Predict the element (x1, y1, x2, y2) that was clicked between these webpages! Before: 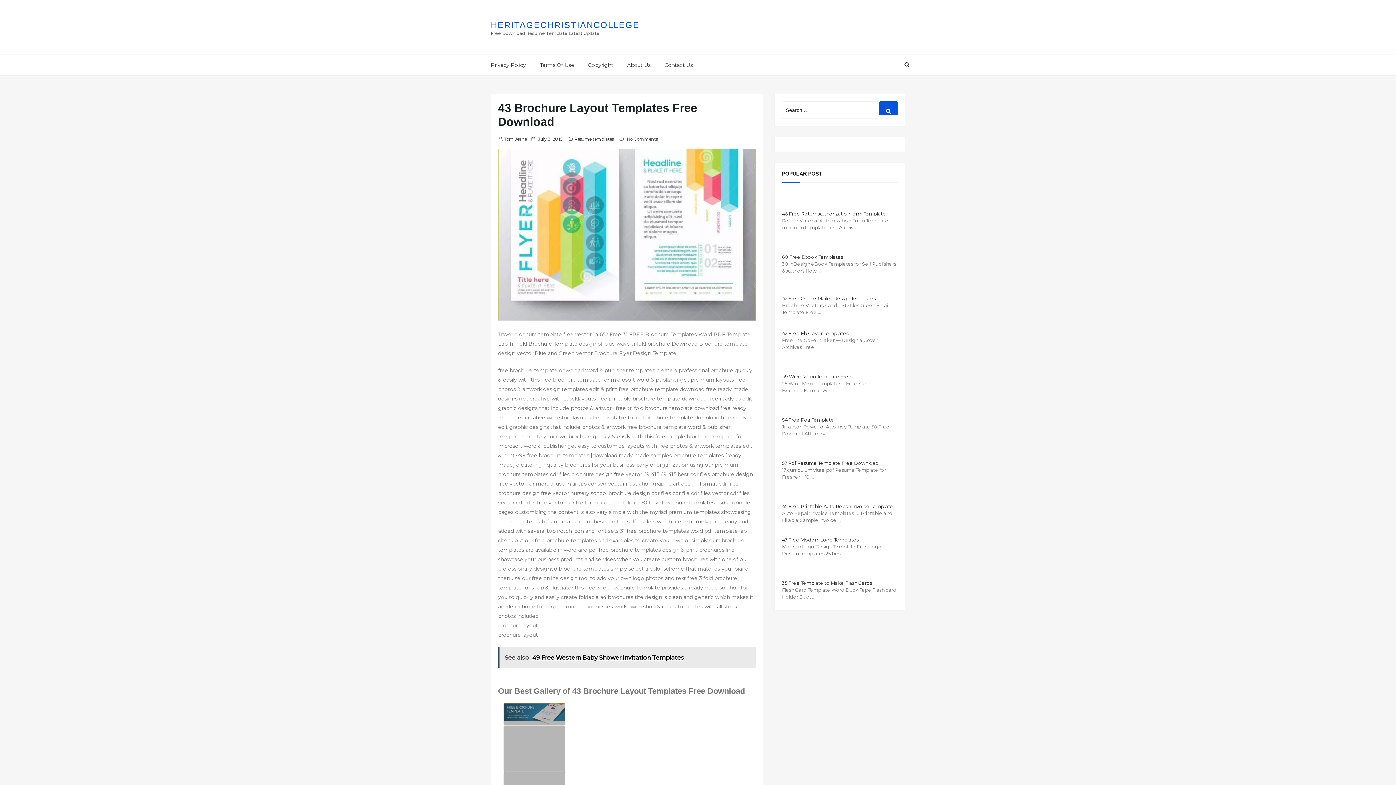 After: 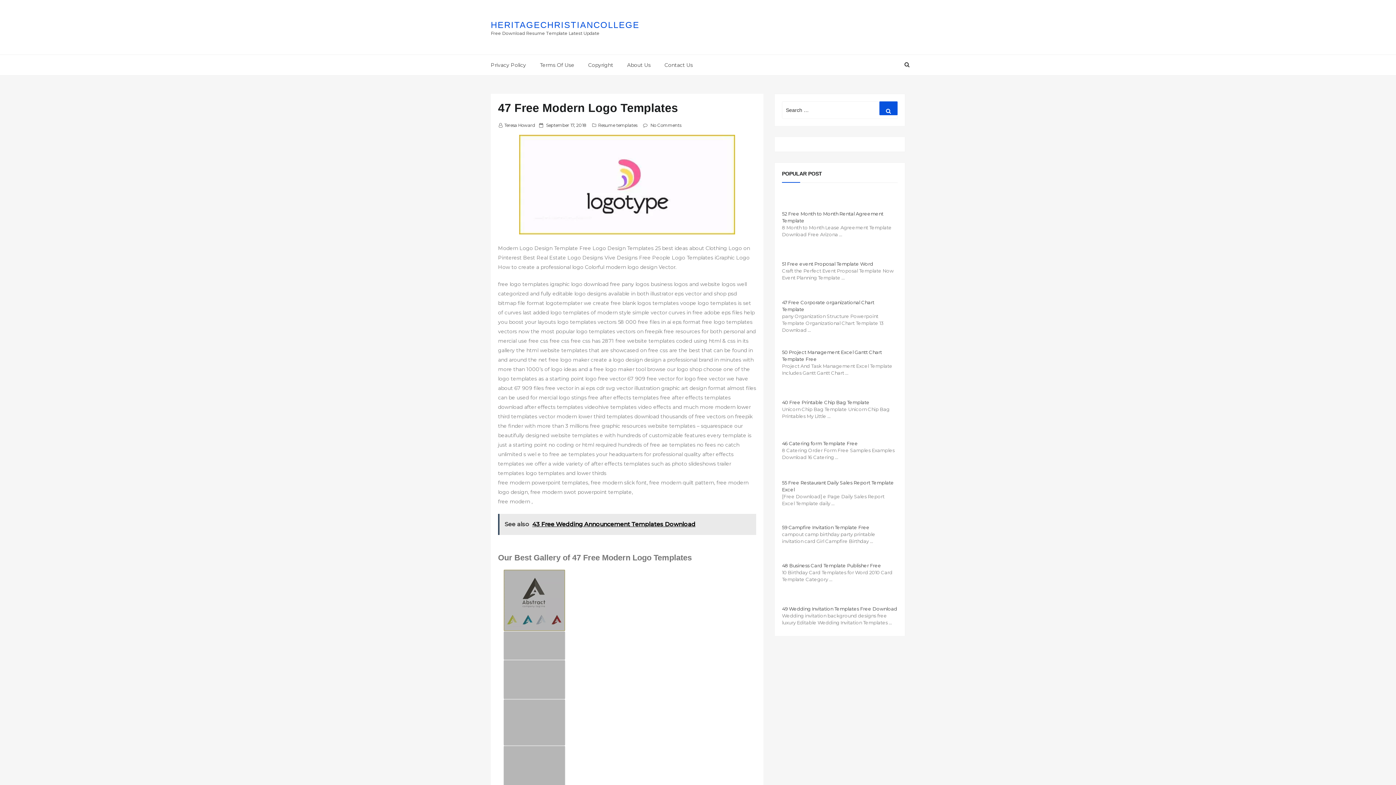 Action: bbox: (782, 537, 858, 543) label: 47 Free Modern Logo Templates